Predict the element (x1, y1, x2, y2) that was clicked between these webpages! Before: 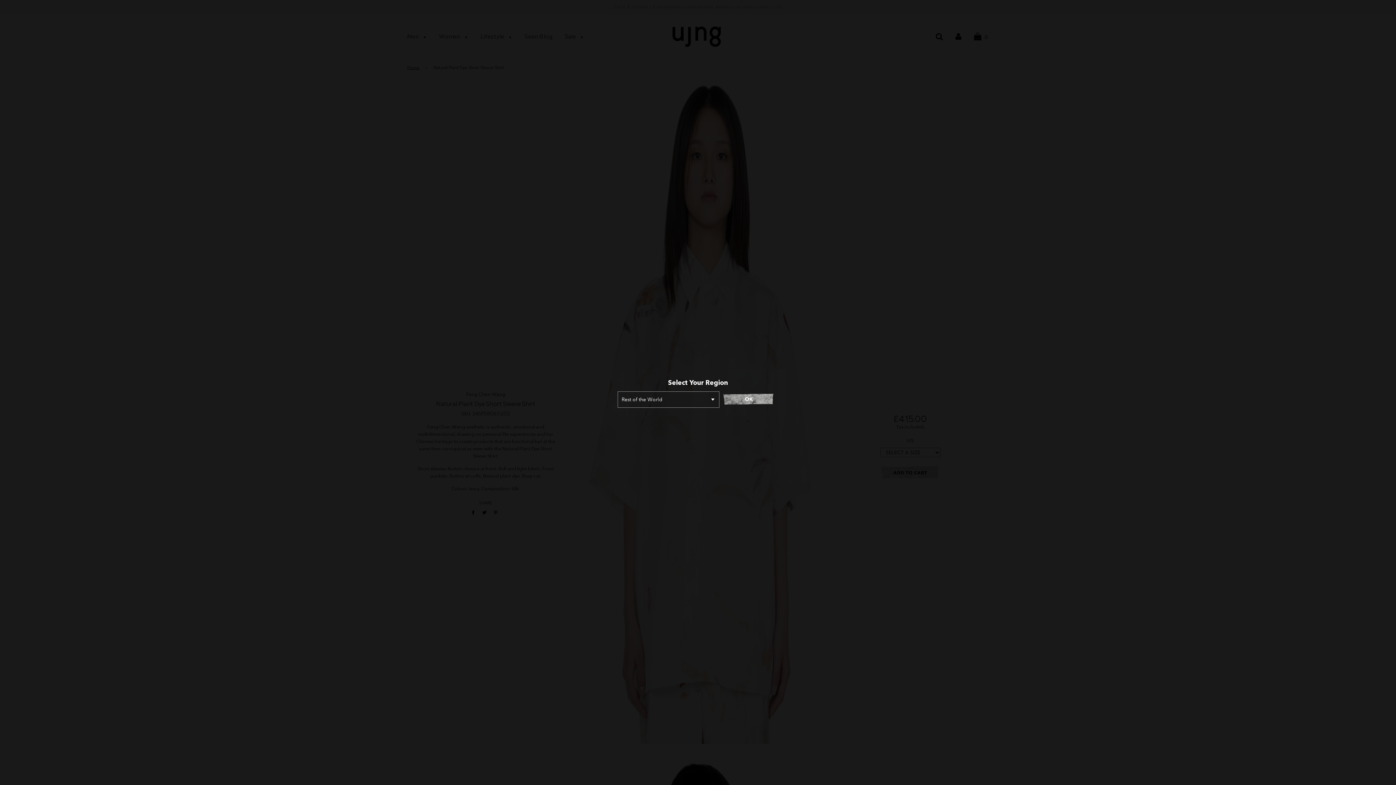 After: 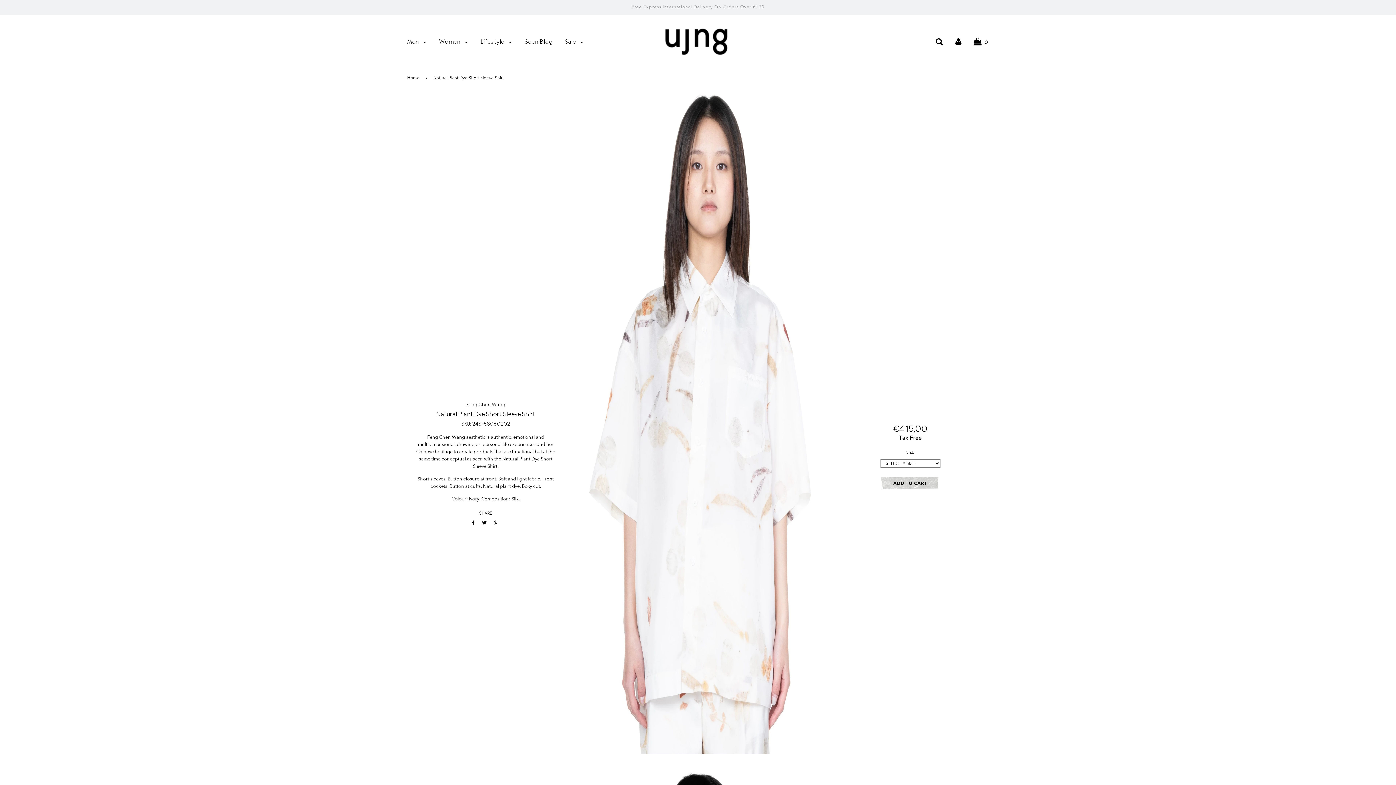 Action: label: OK bbox: (723, 391, 774, 407)